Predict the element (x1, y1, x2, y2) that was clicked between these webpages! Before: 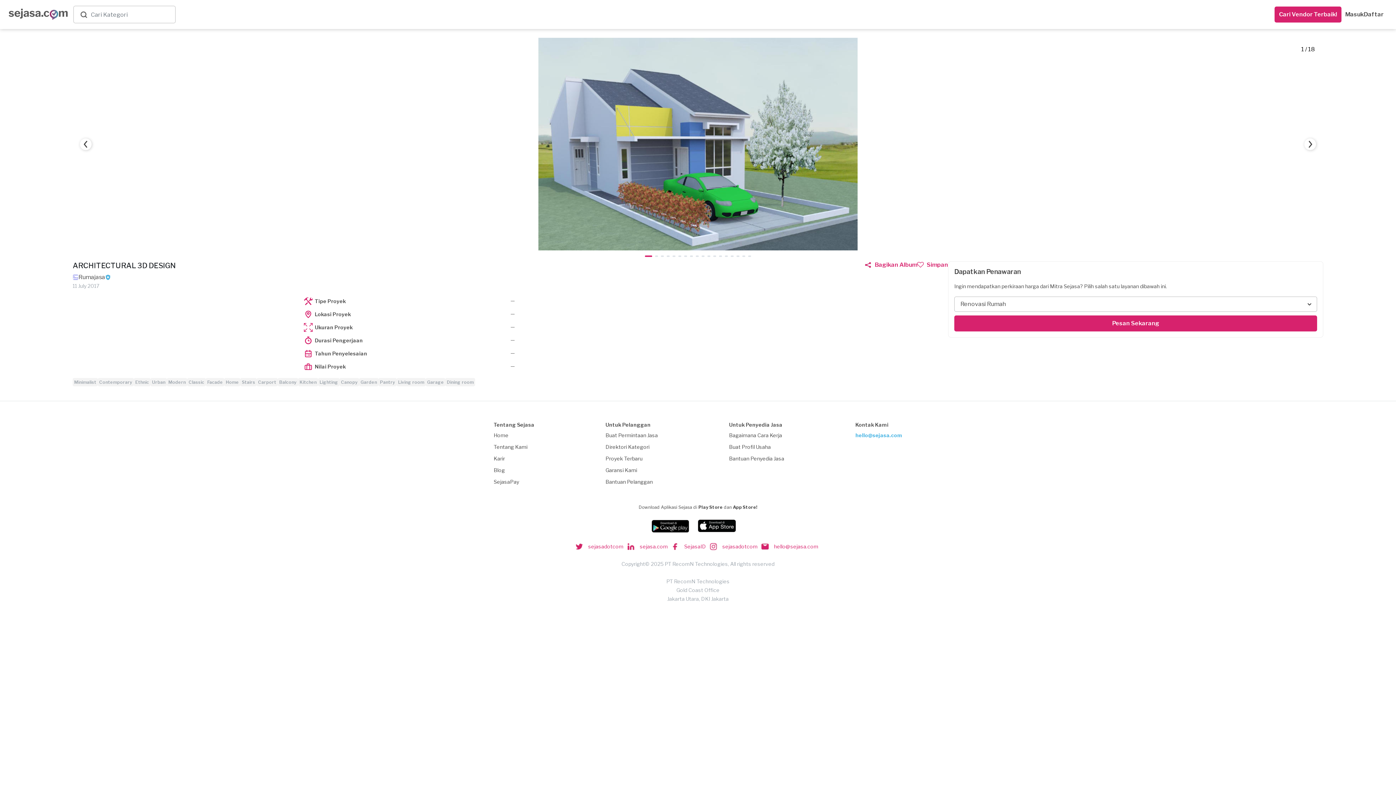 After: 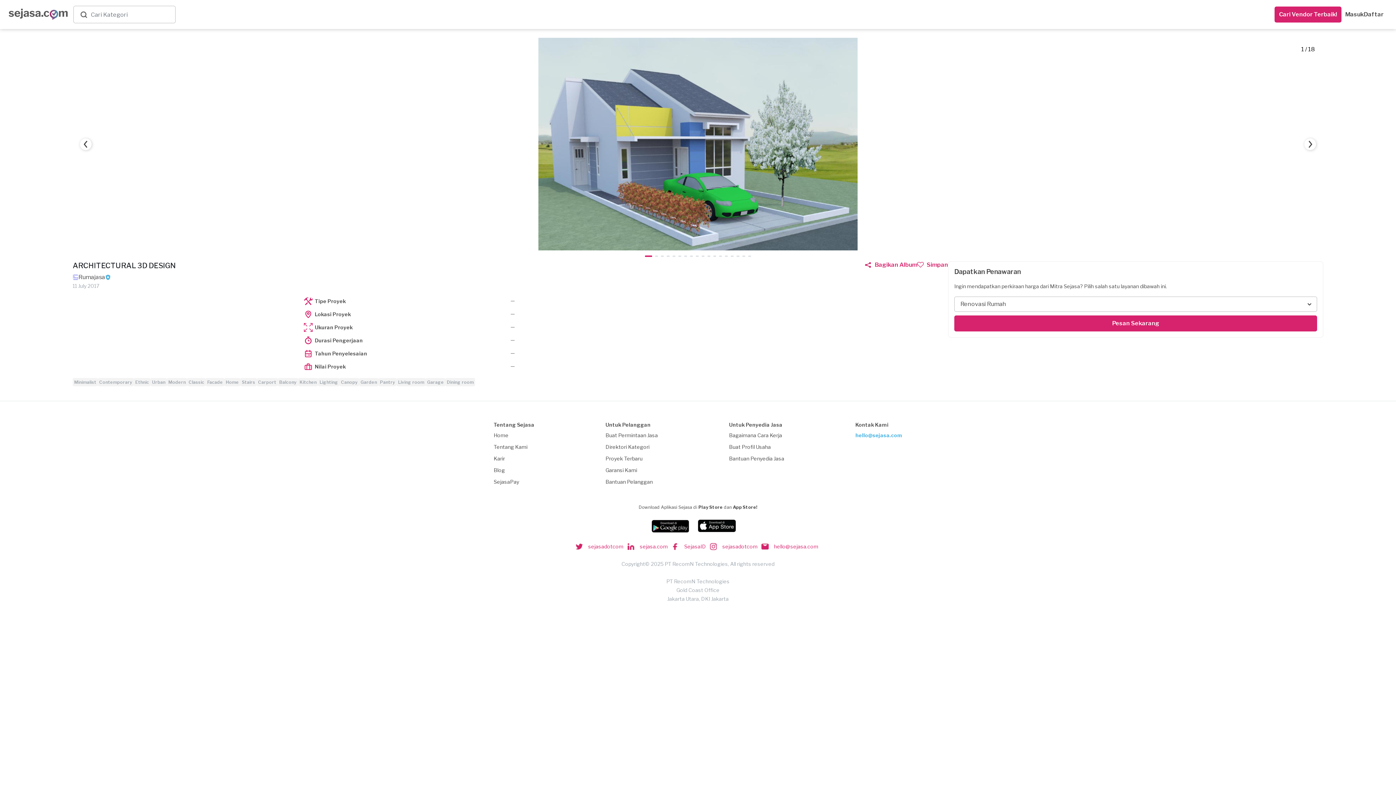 Action: label: Kitchen bbox: (298, 378, 318, 386)